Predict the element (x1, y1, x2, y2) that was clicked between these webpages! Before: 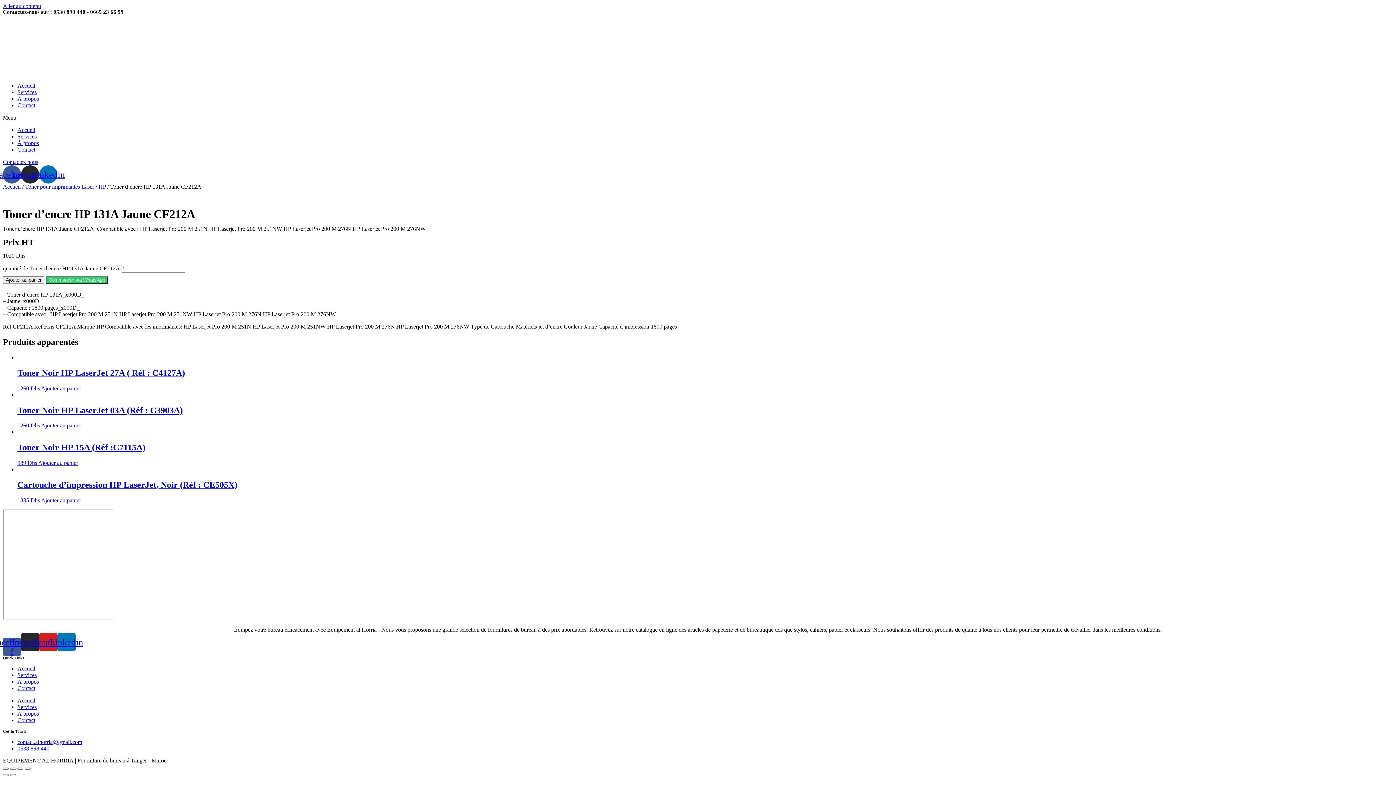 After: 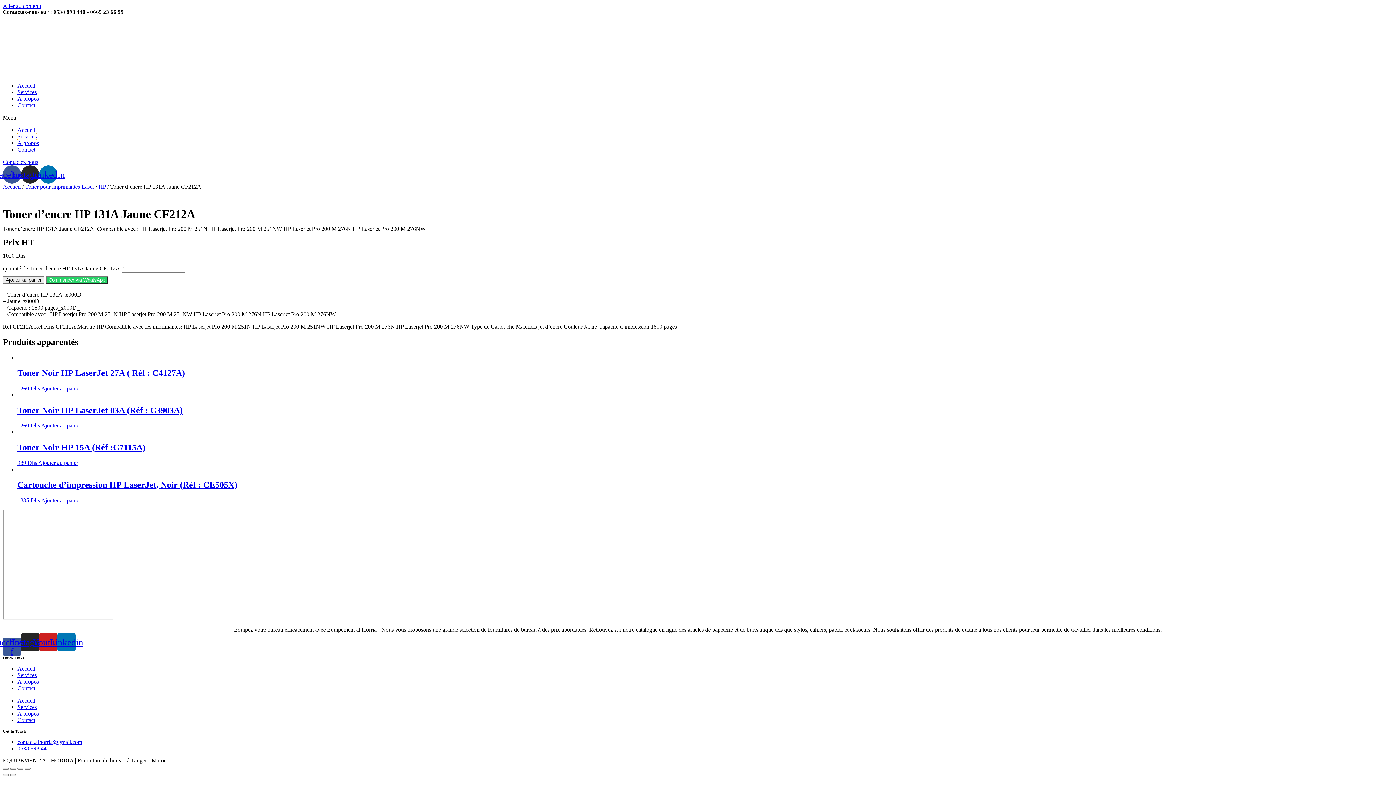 Action: bbox: (17, 133, 36, 139) label: Services